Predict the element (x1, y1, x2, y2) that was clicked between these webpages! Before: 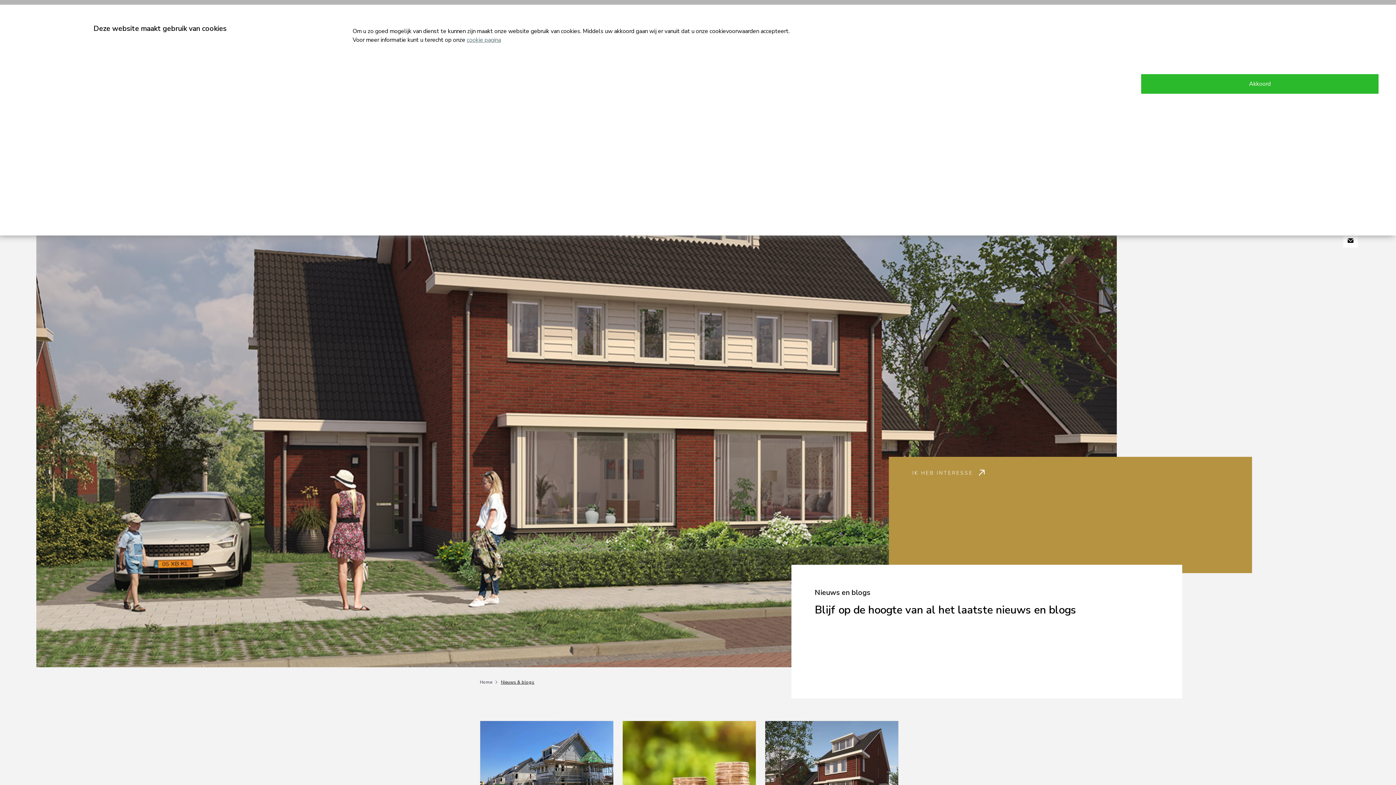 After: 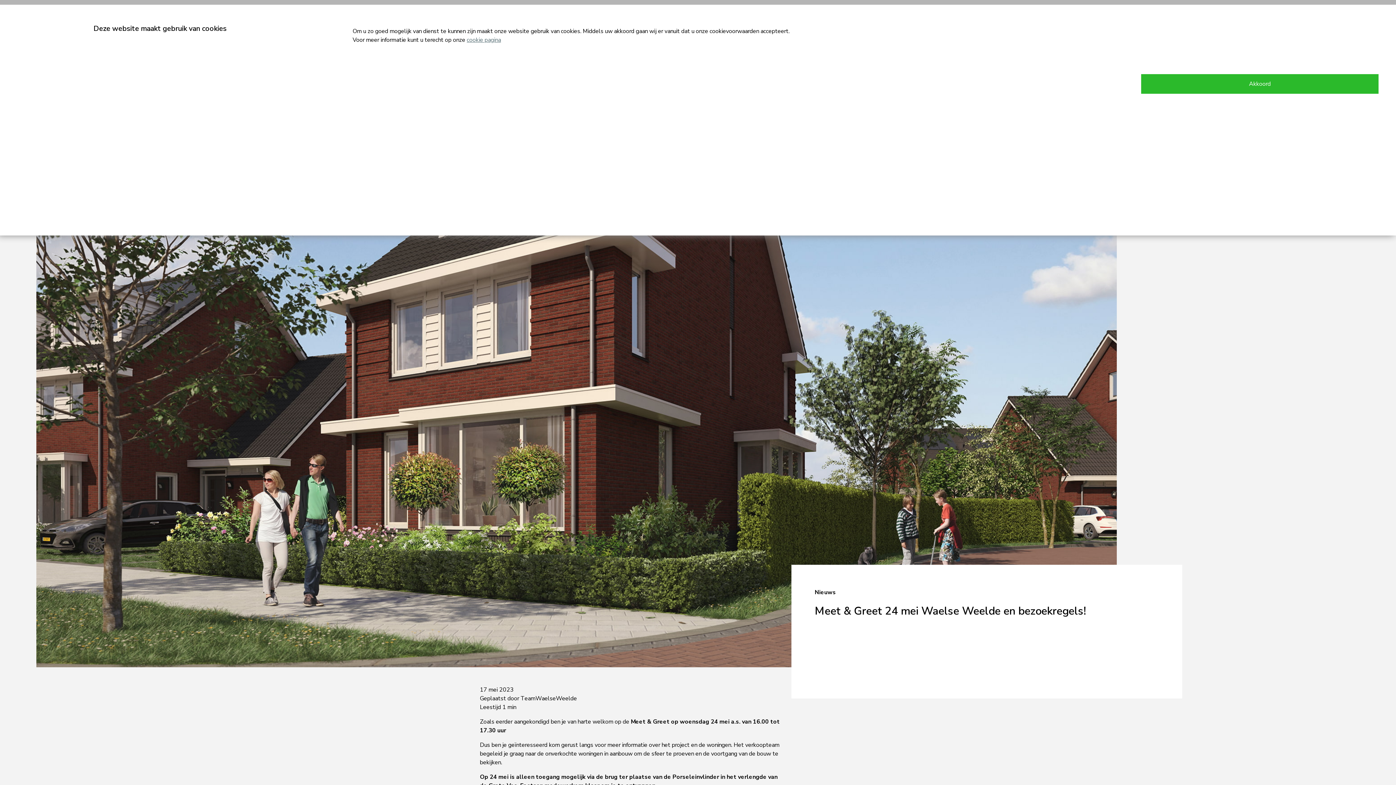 Action: bbox: (765, 721, 898, 821)